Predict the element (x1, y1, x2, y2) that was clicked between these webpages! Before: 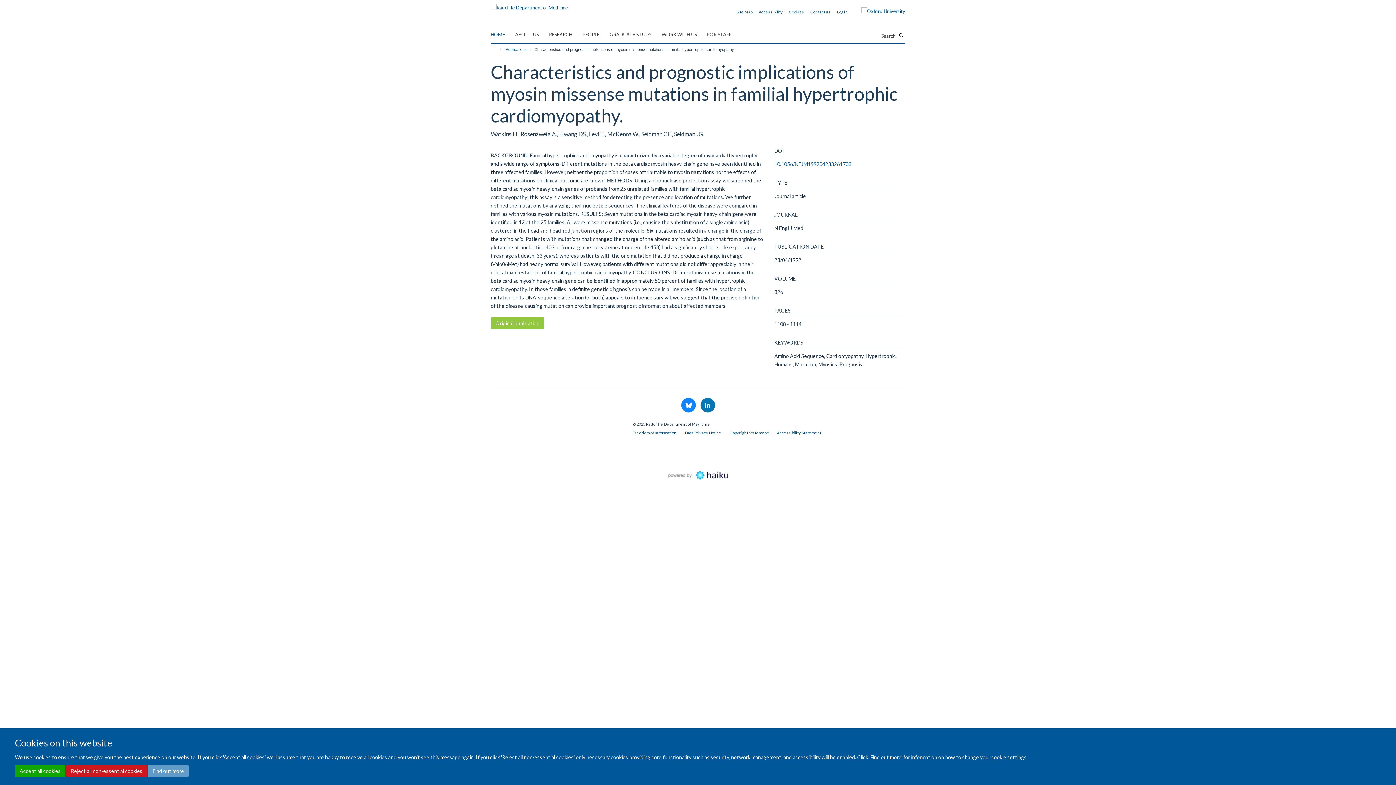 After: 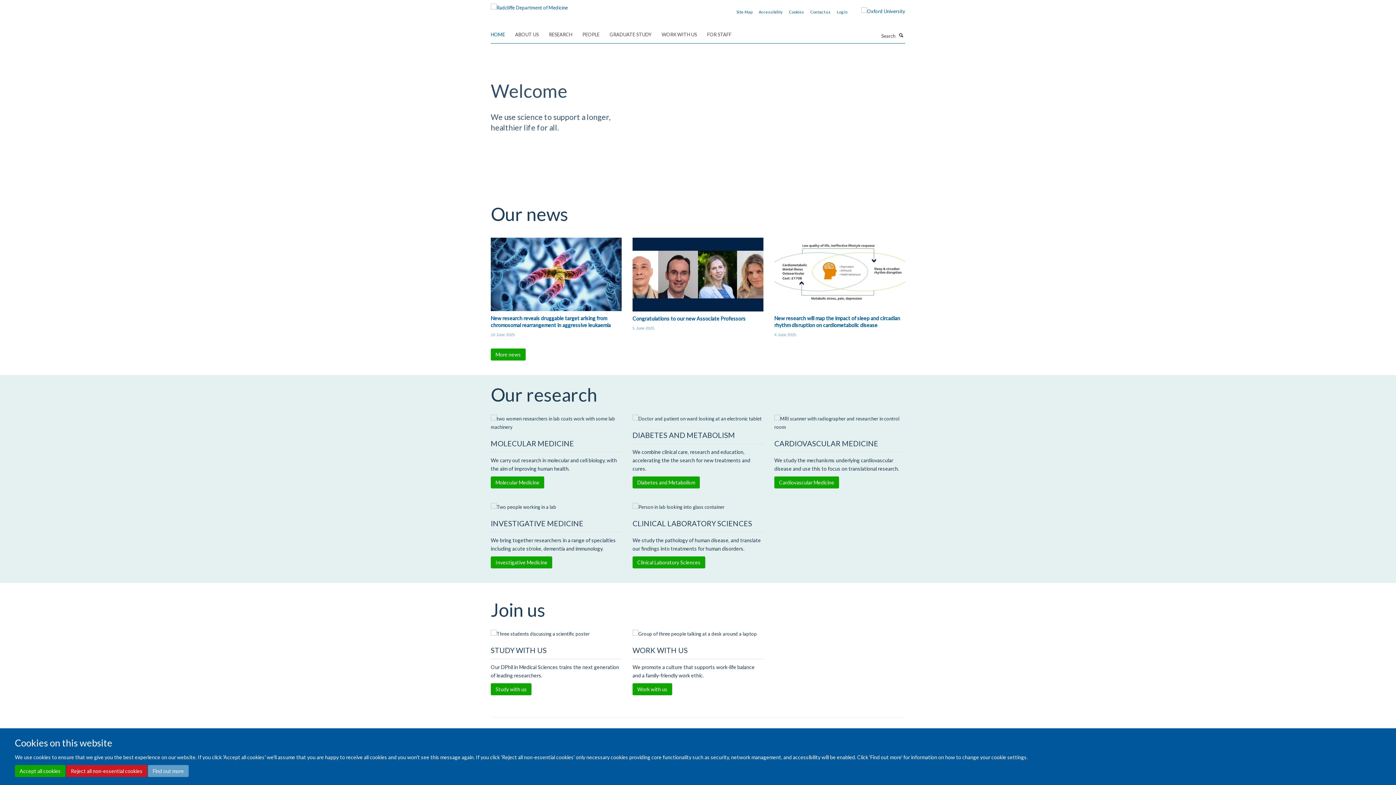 Action: label: HOME bbox: (490, 29, 514, 40)